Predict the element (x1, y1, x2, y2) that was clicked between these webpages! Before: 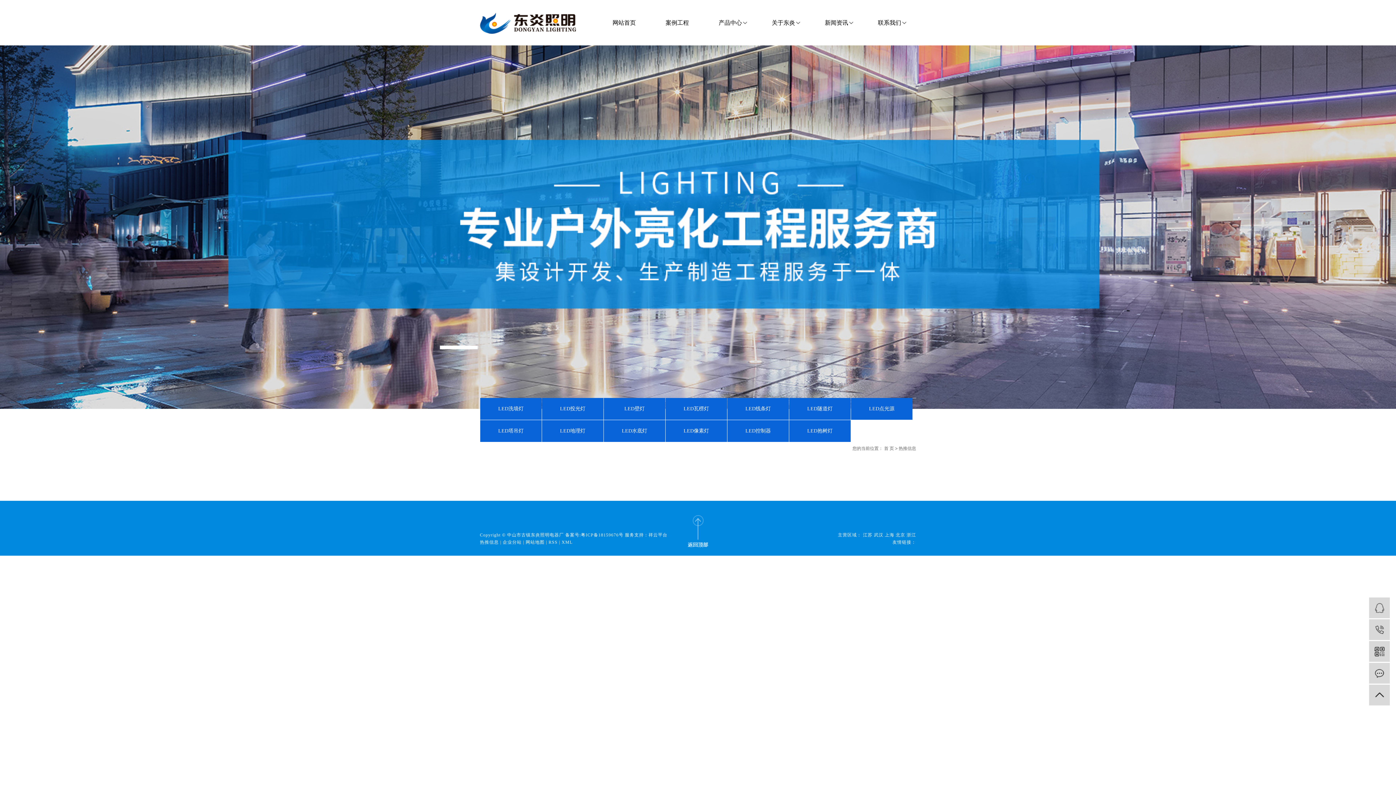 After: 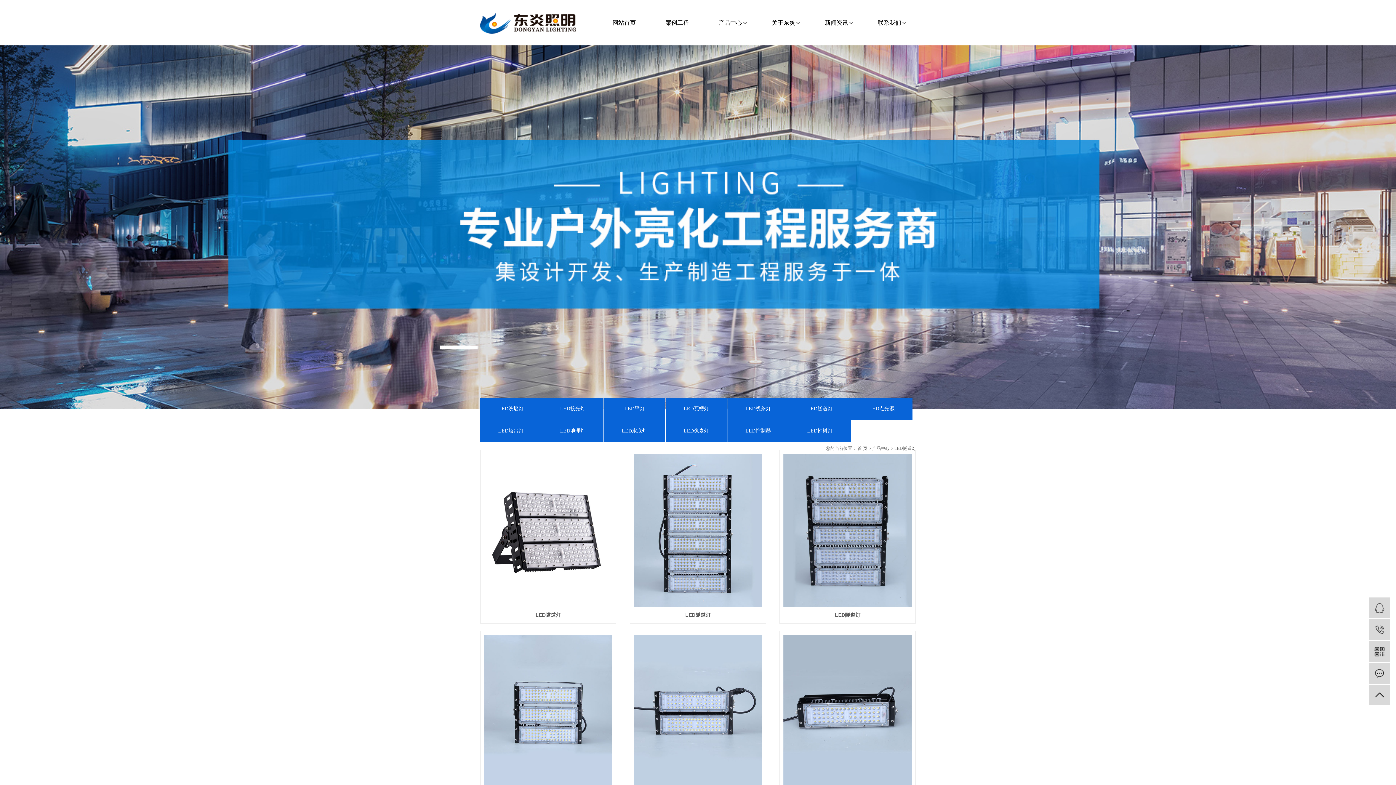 Action: bbox: (704, 138, 757, 156) label: LED隧道灯